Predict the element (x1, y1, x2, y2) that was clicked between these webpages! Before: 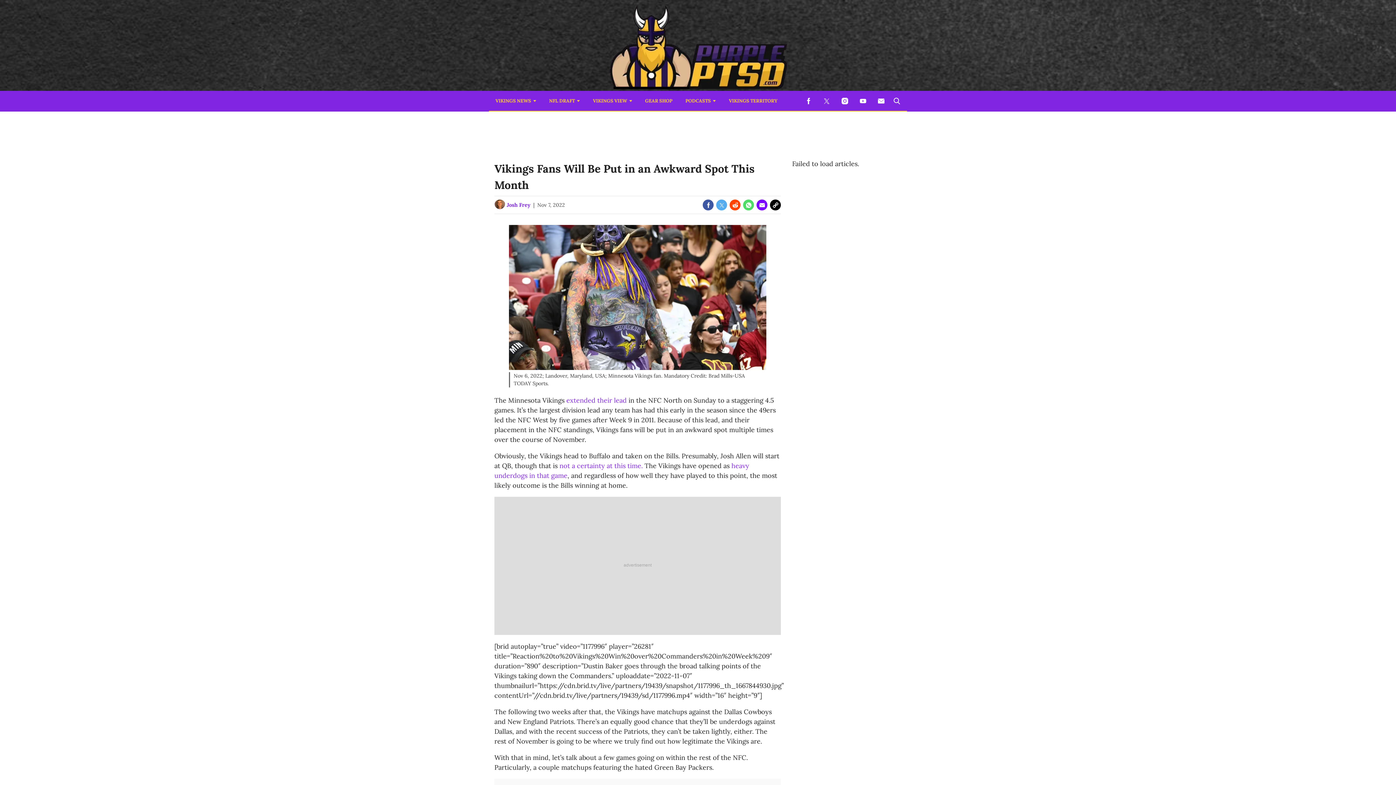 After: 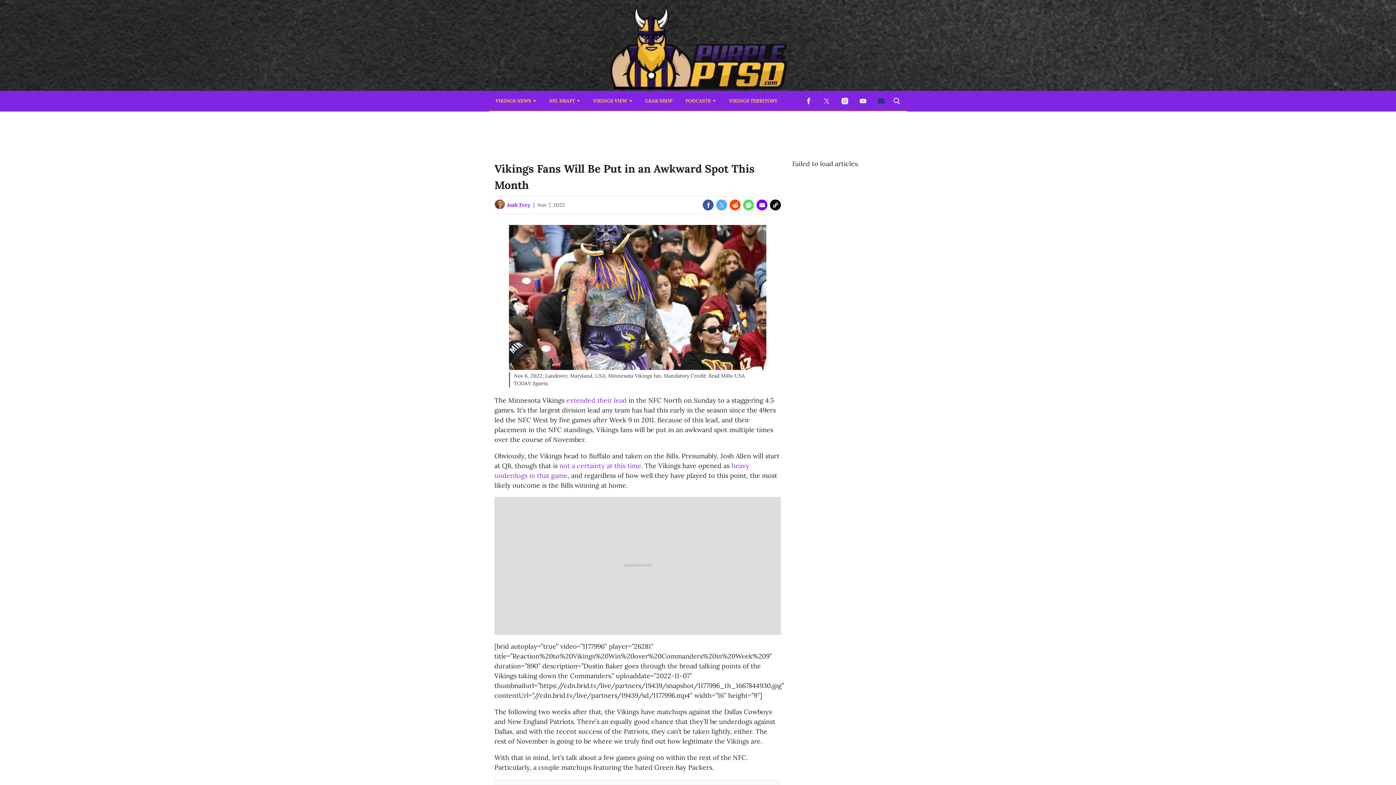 Action: bbox: (872, 90, 890, 110) label: (opens in a new tab)